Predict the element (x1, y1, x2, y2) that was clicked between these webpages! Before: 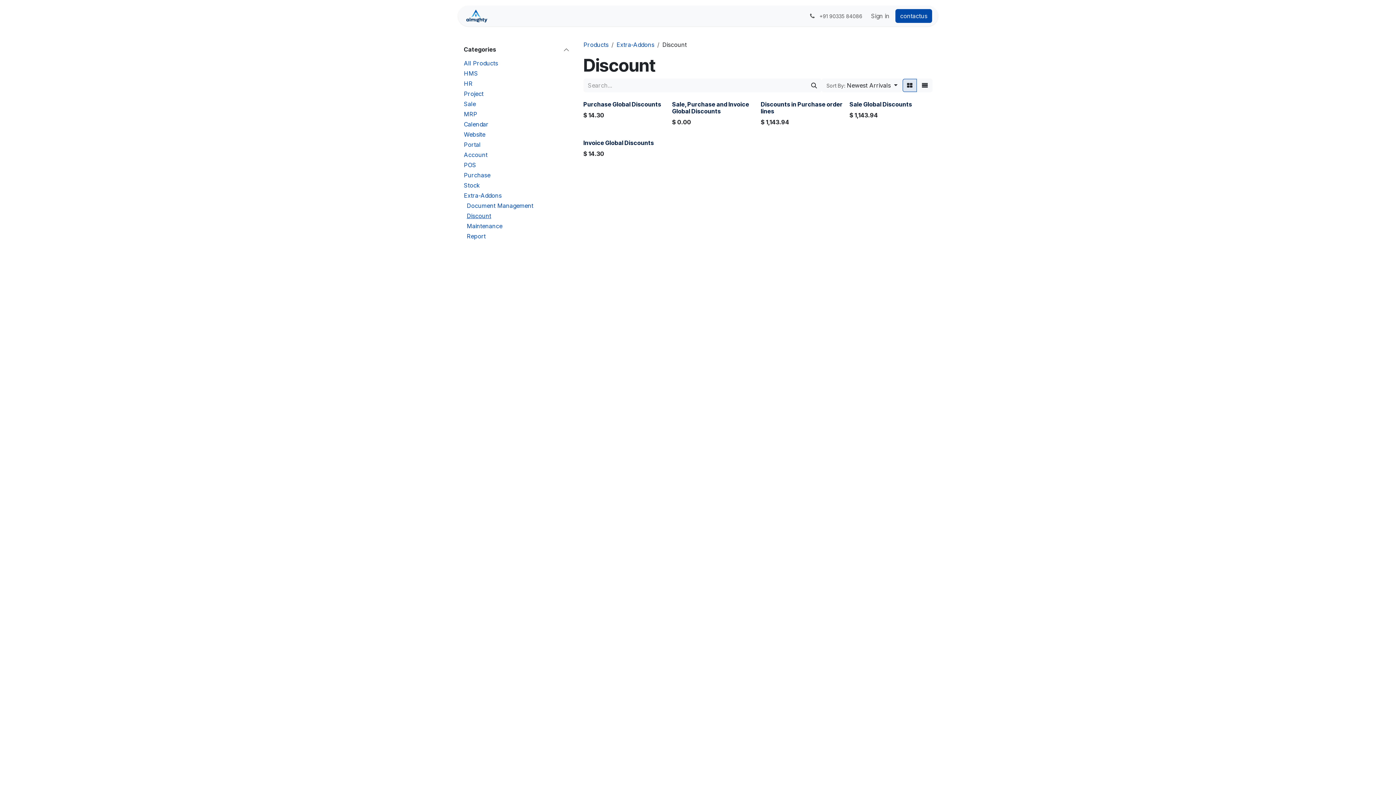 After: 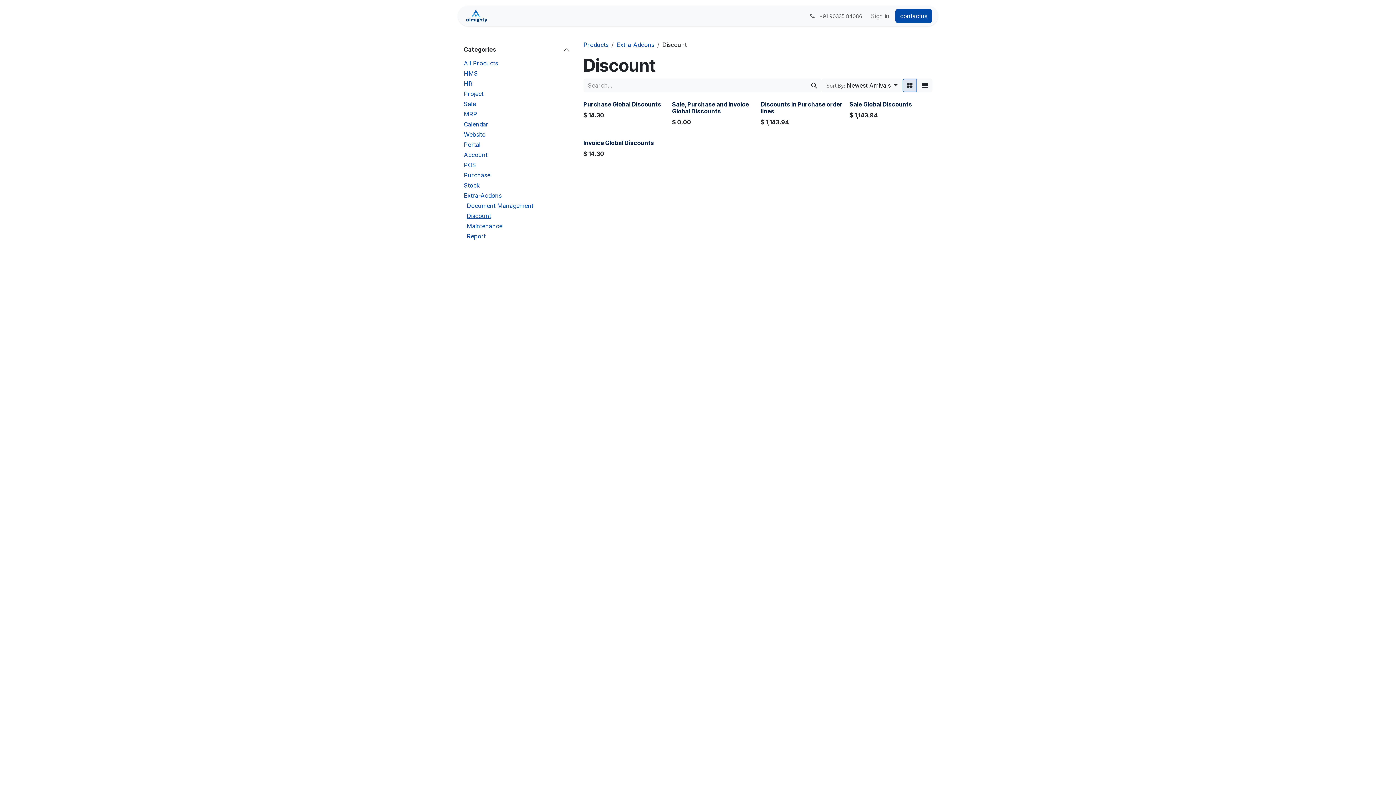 Action: bbox: (491, 130, 569, 138)